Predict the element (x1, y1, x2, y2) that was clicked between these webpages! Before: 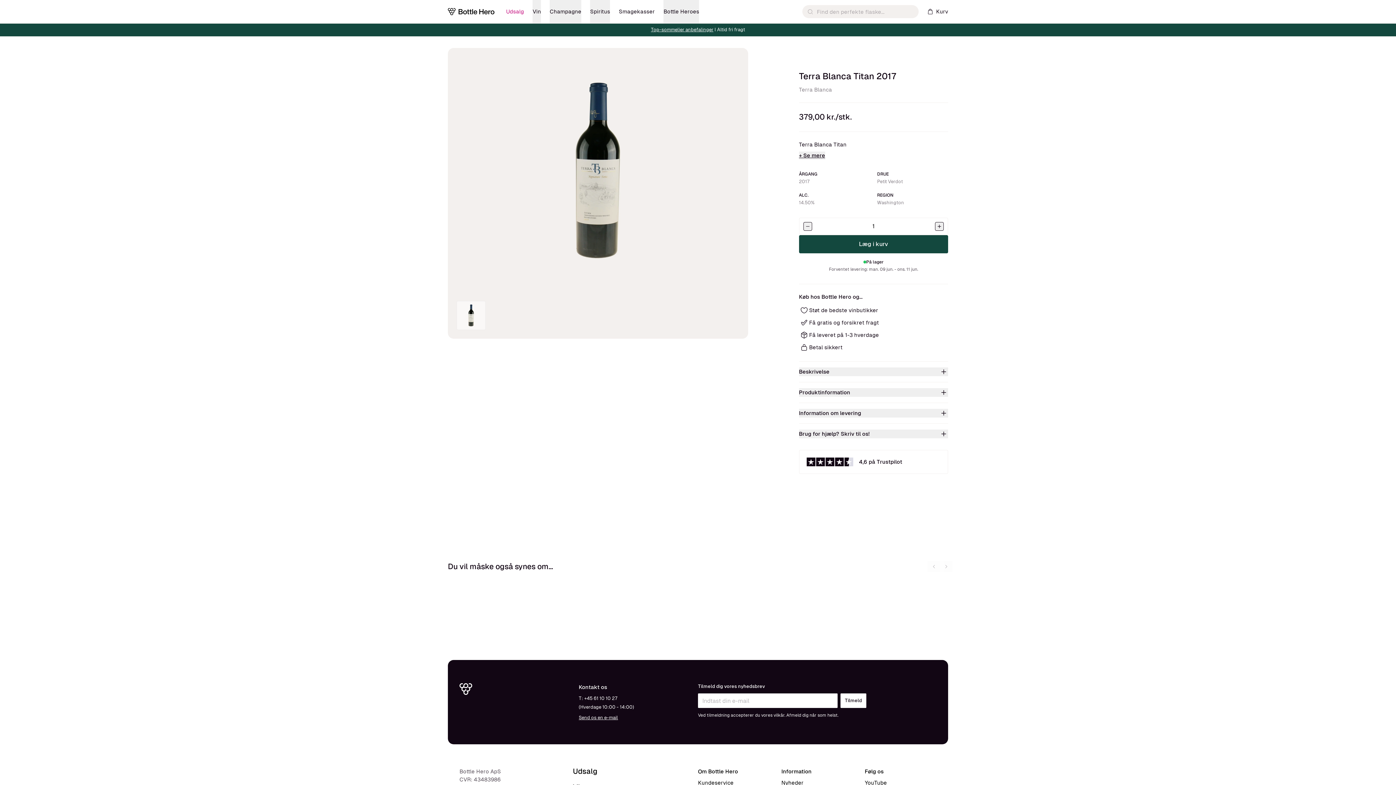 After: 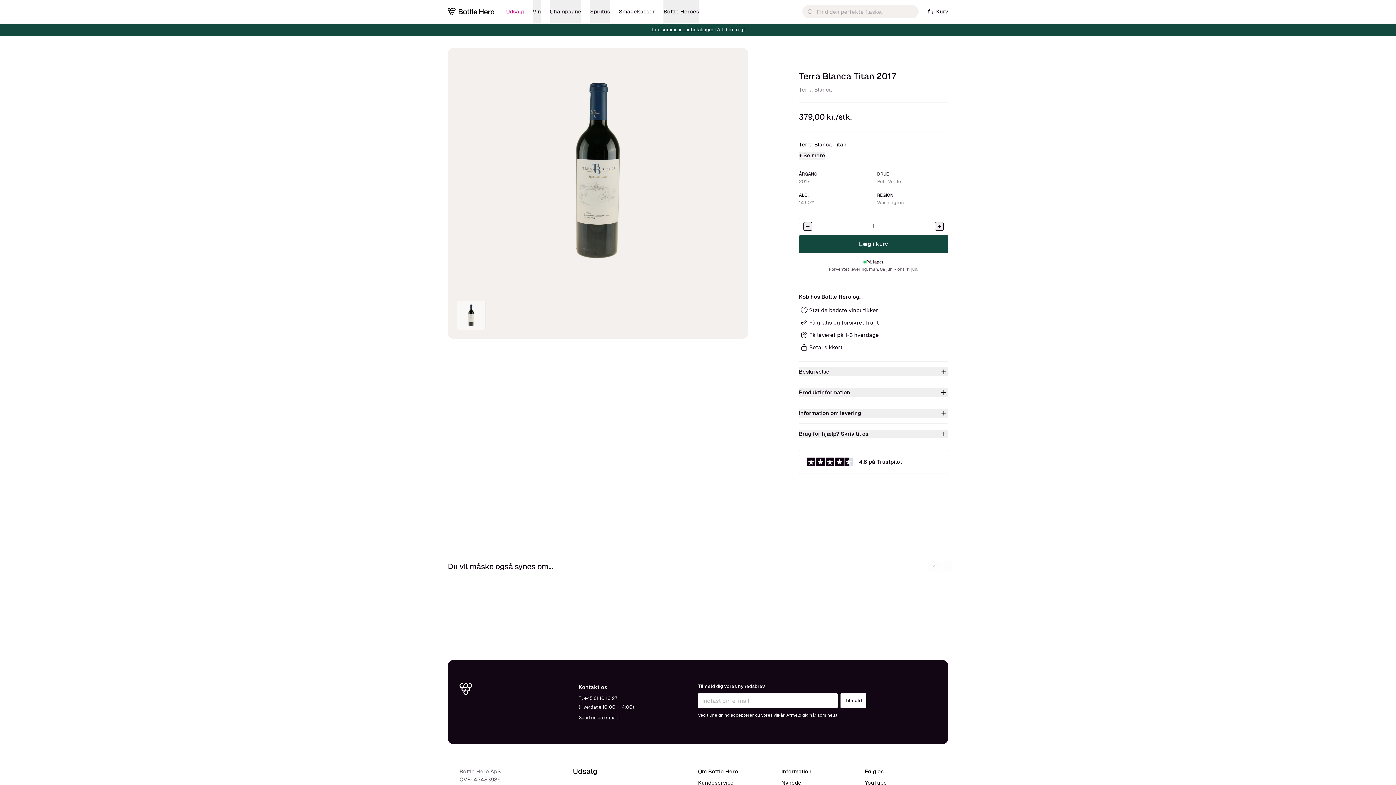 Action: bbox: (803, 222, 812, 230)